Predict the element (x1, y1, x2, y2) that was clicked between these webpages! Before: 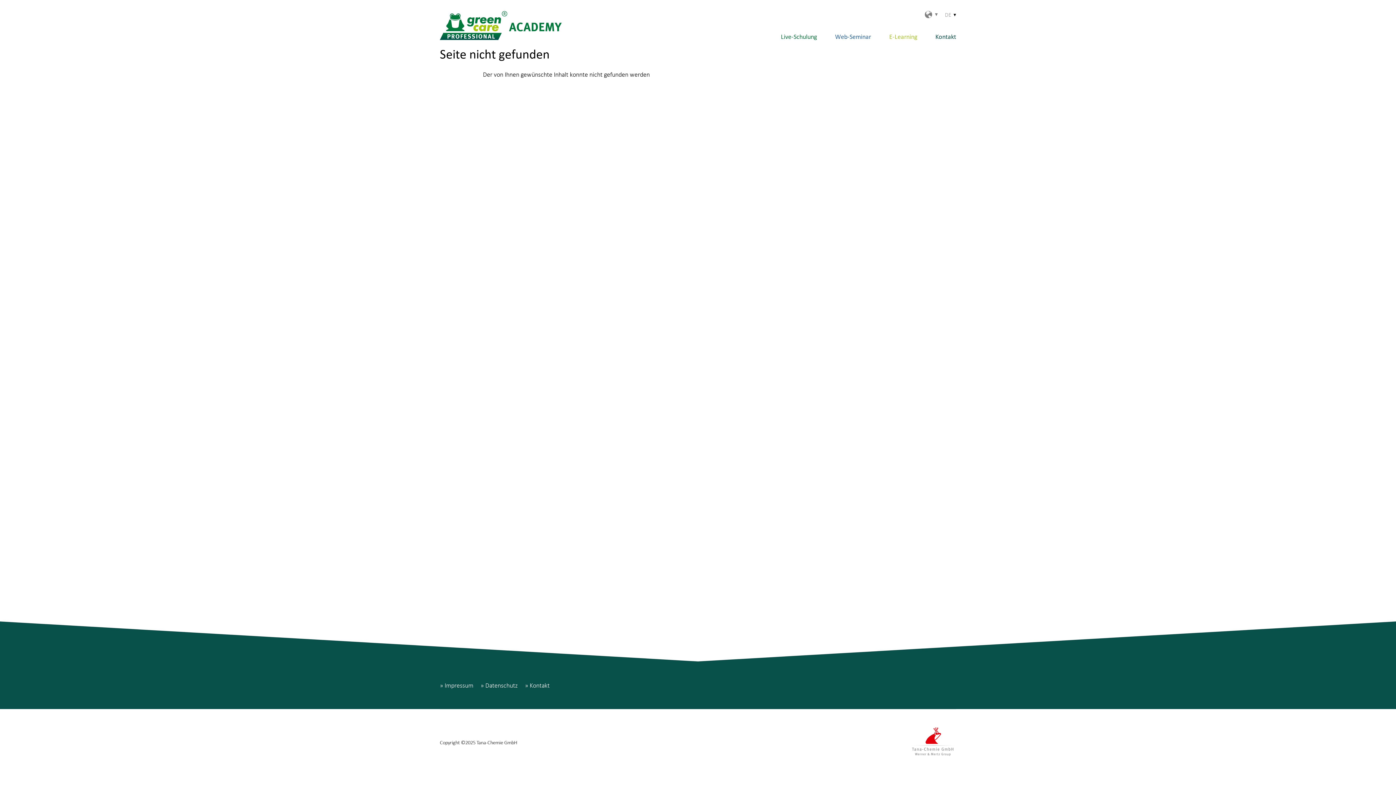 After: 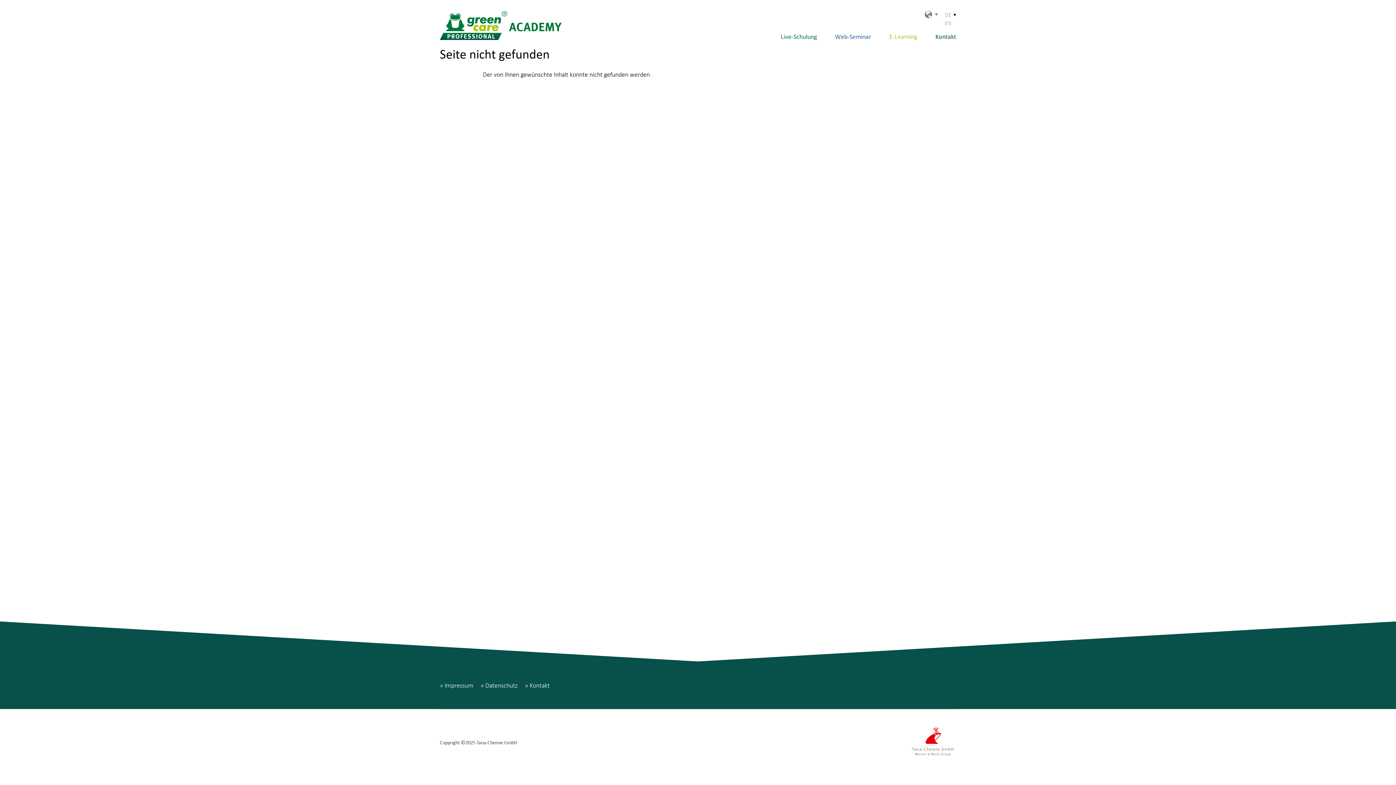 Action: bbox: (945, 10, 956, 18) label: DE